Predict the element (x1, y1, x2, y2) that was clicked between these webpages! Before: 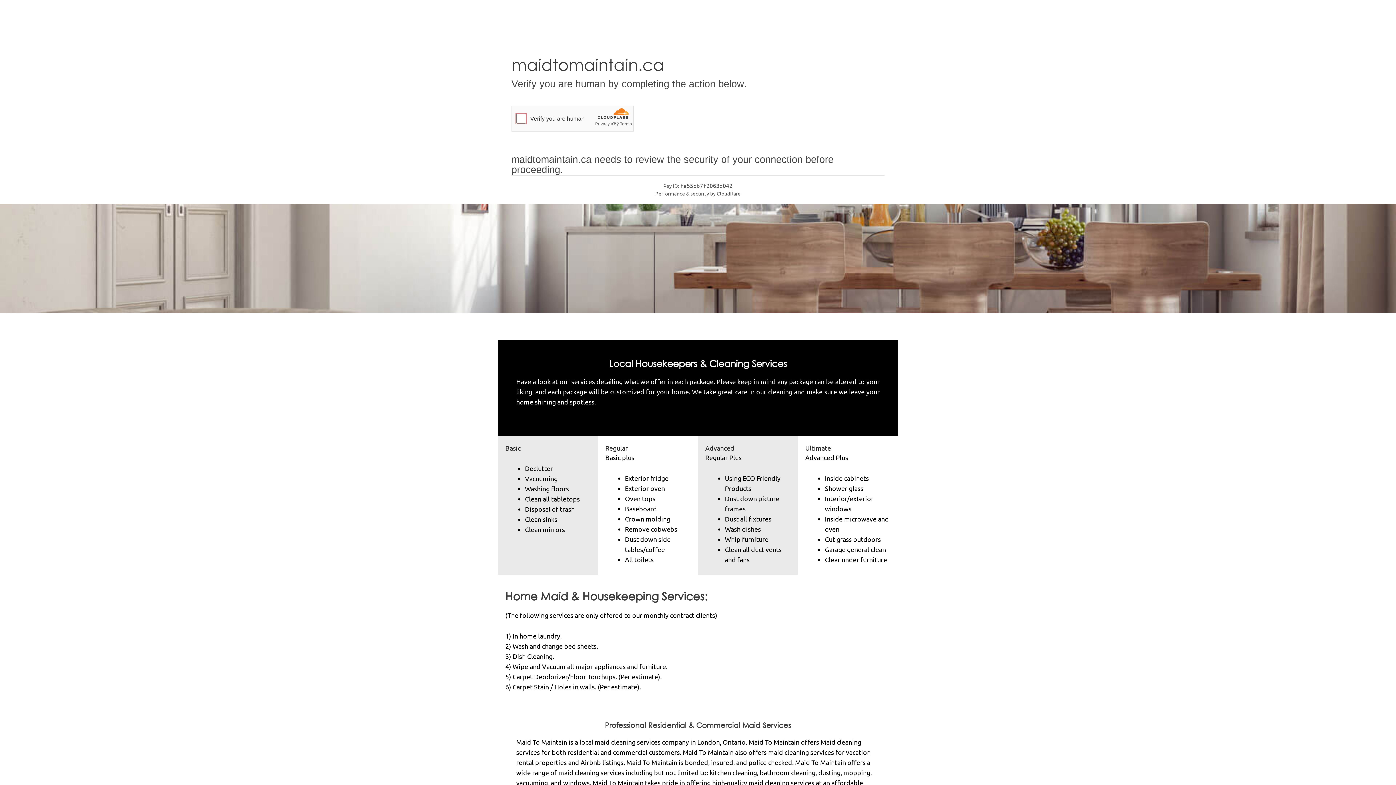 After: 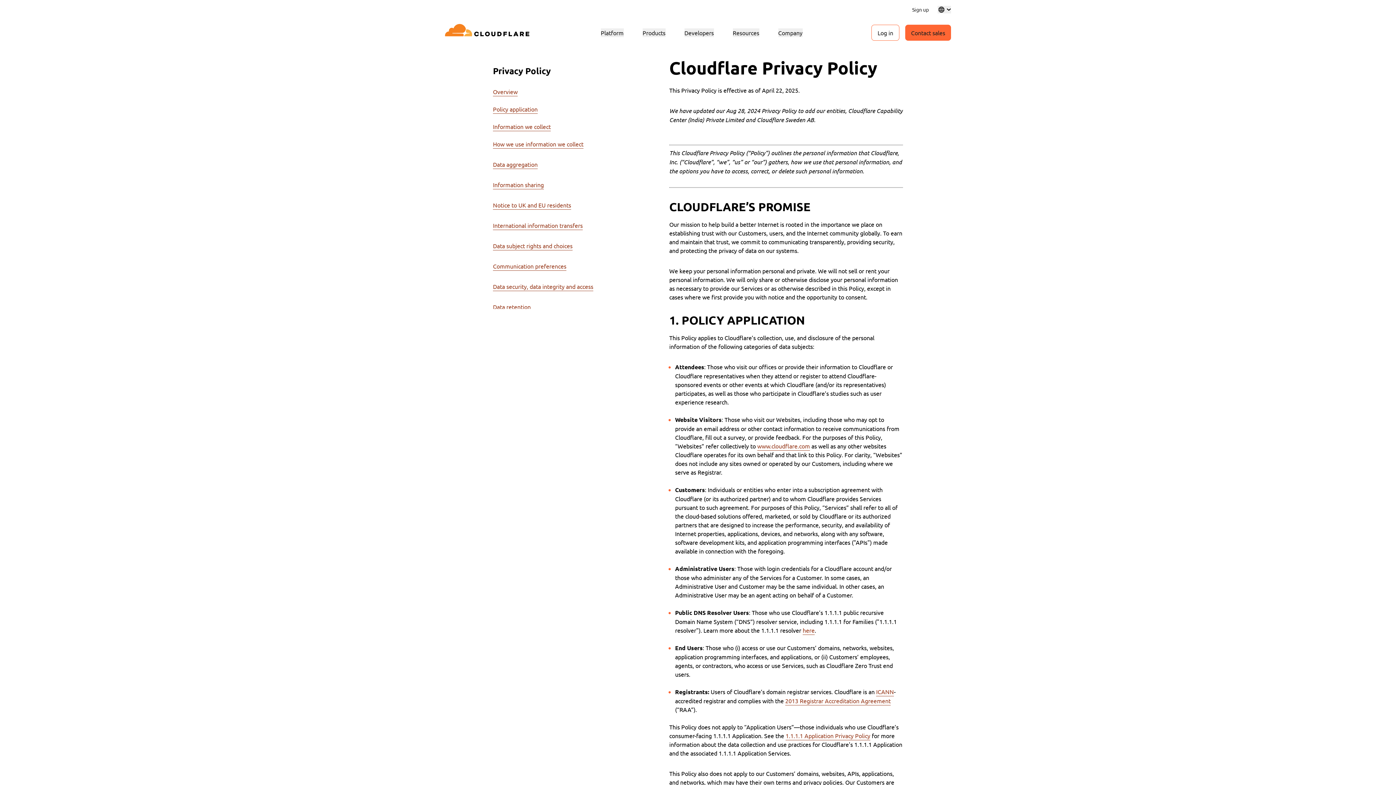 Action: bbox: (595, 121, 609, 126) label: Privacy